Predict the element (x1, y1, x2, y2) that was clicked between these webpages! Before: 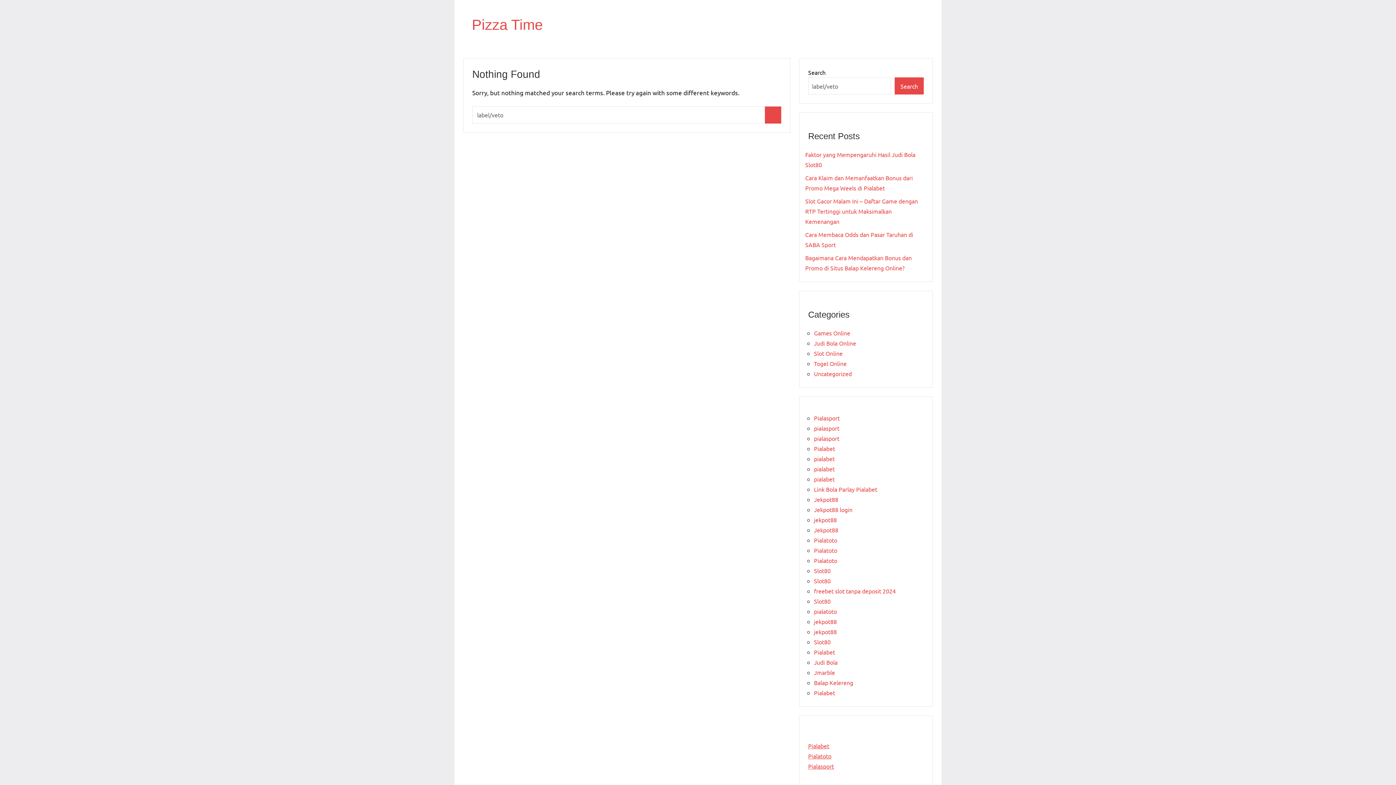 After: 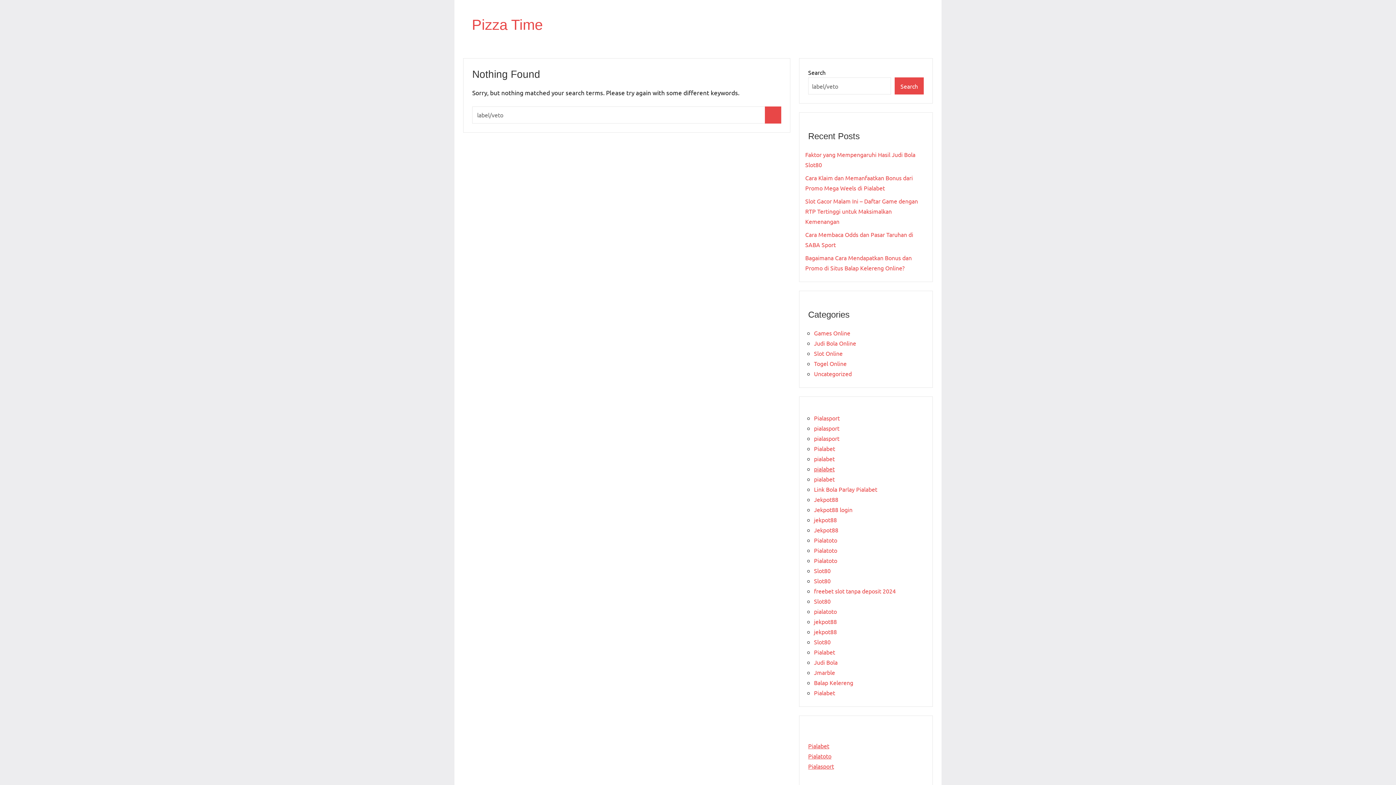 Action: bbox: (814, 465, 834, 472) label: pialabet